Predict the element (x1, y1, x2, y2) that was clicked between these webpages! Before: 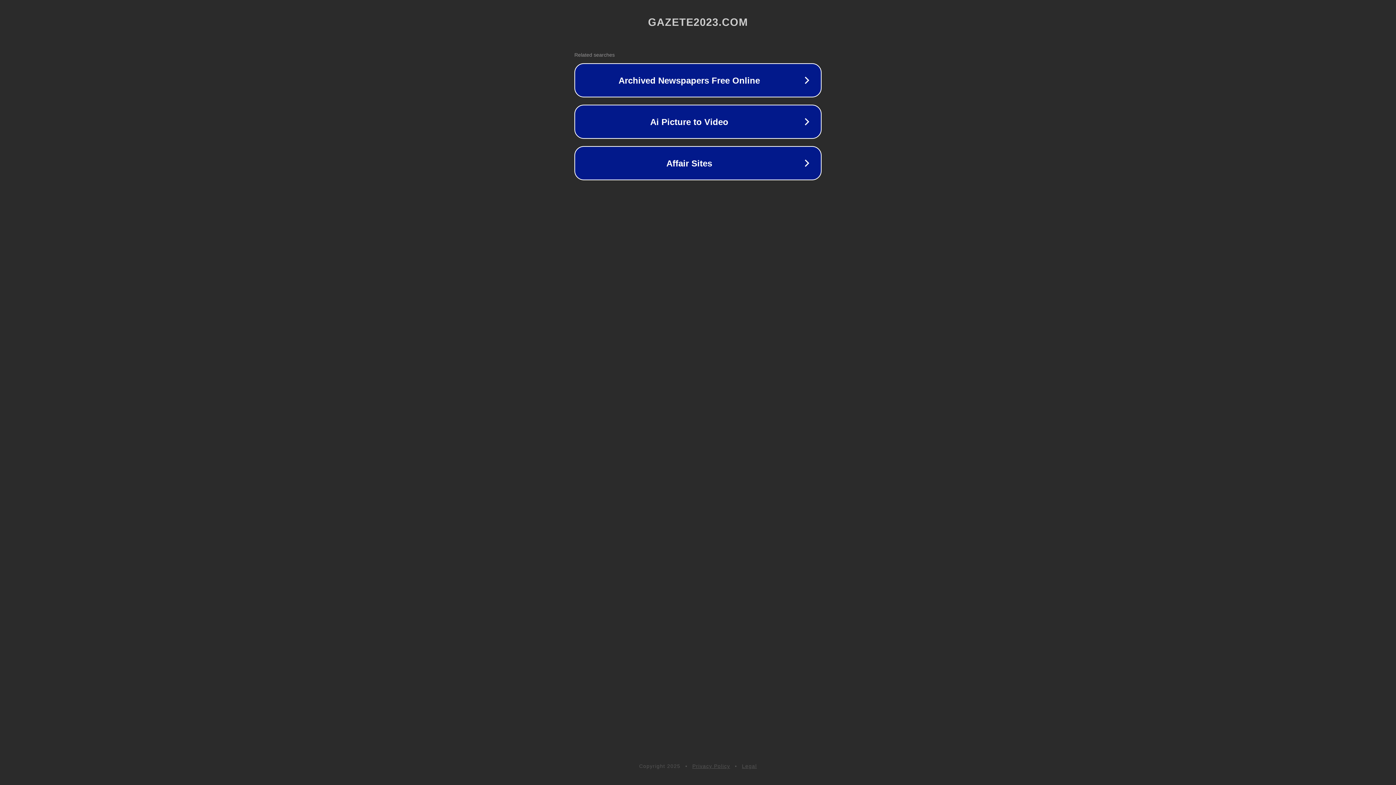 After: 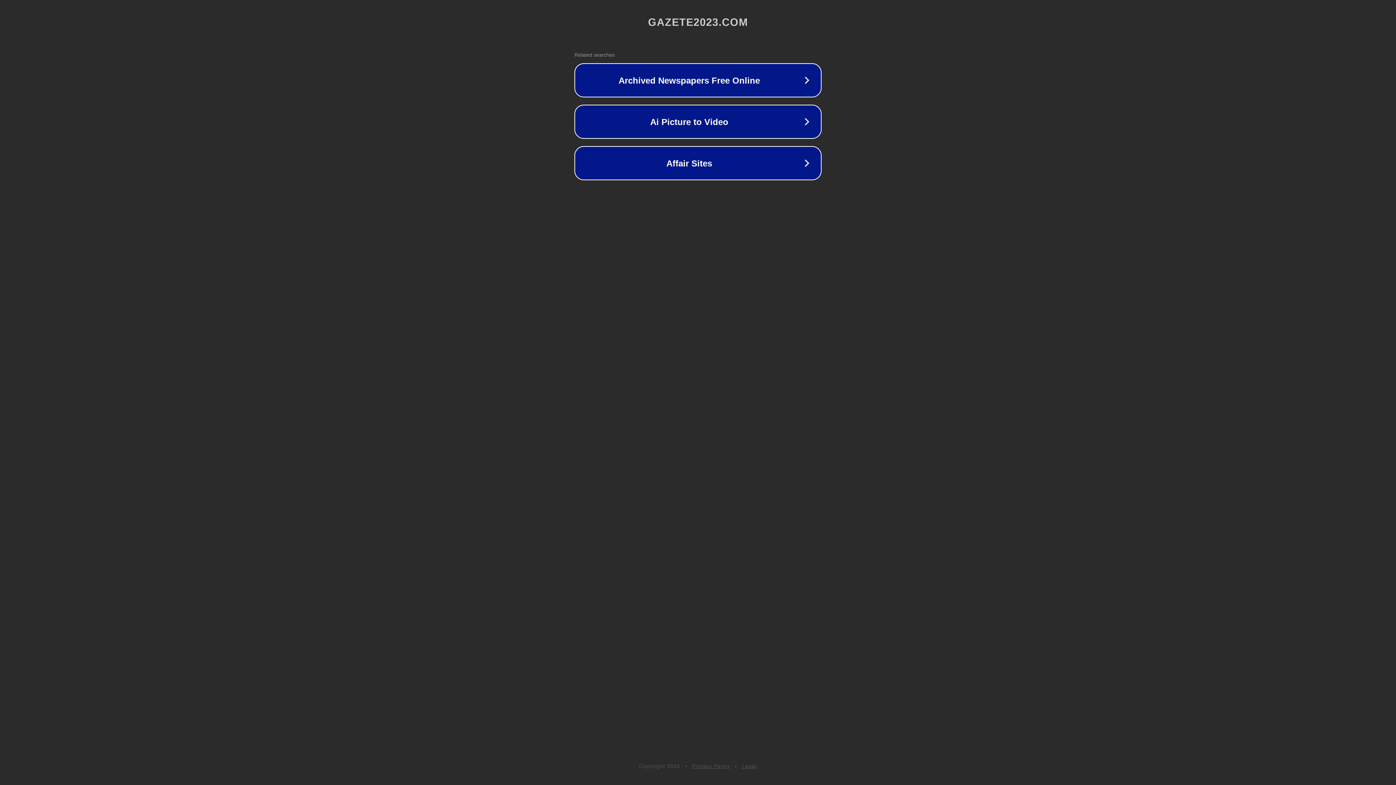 Action: label: Legal bbox: (742, 763, 757, 769)